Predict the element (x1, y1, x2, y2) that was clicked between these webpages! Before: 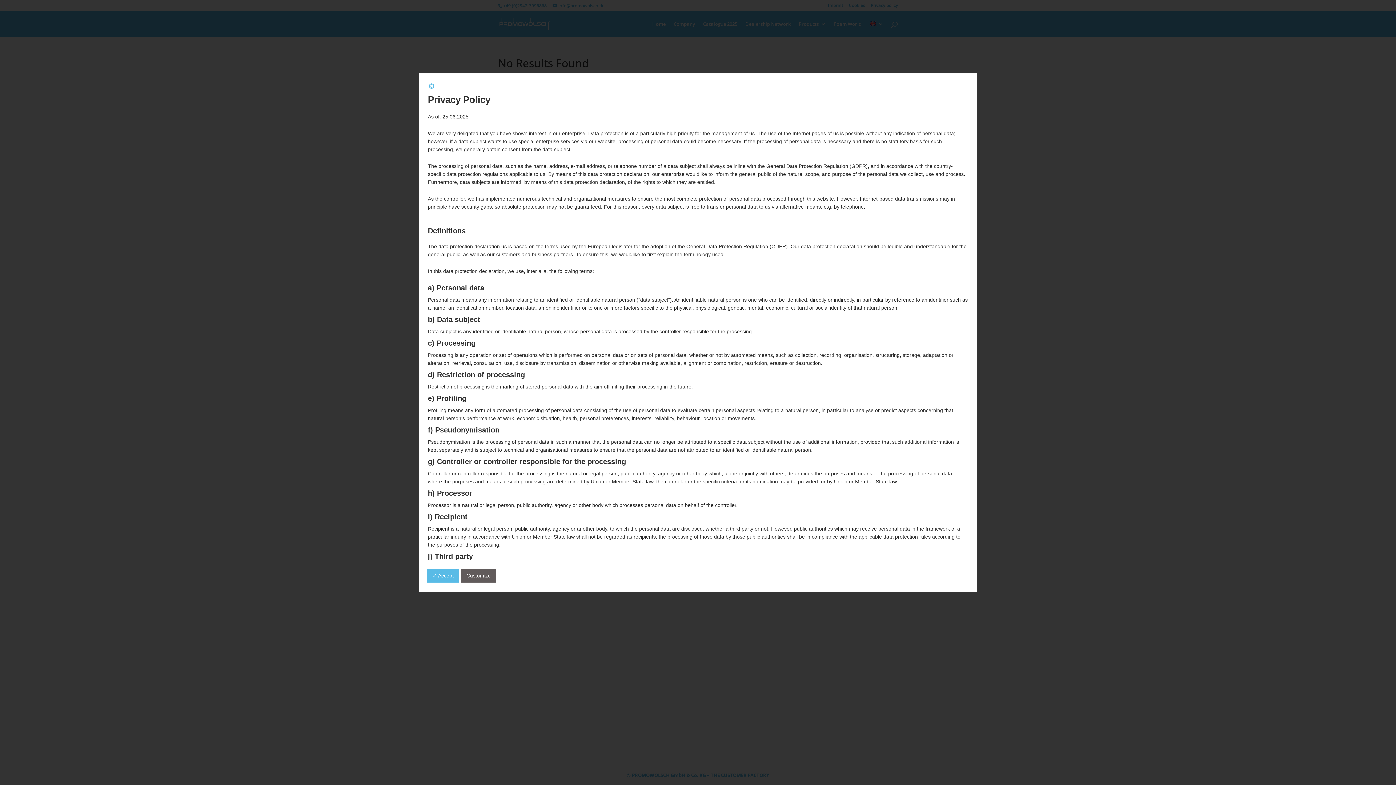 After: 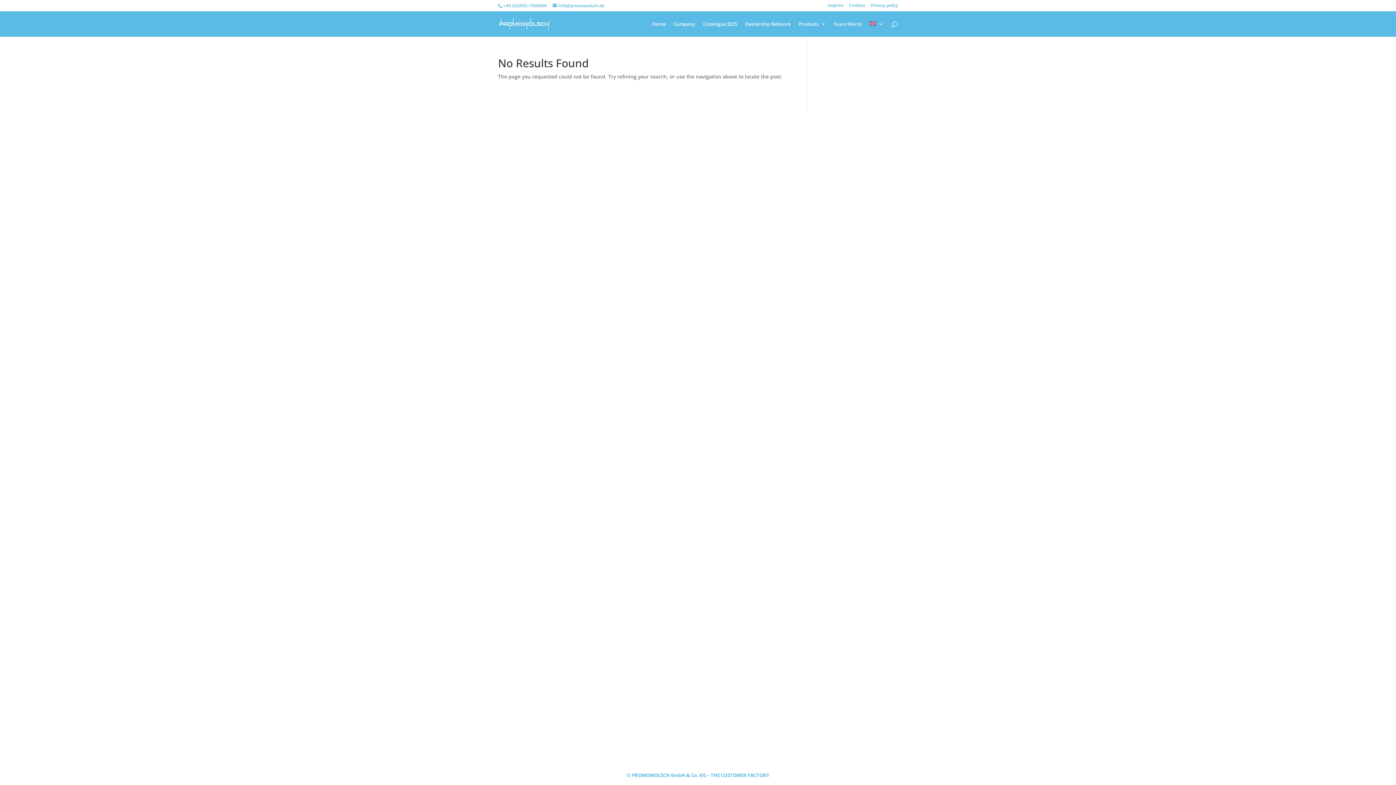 Action: bbox: (428, 84, 435, 90)